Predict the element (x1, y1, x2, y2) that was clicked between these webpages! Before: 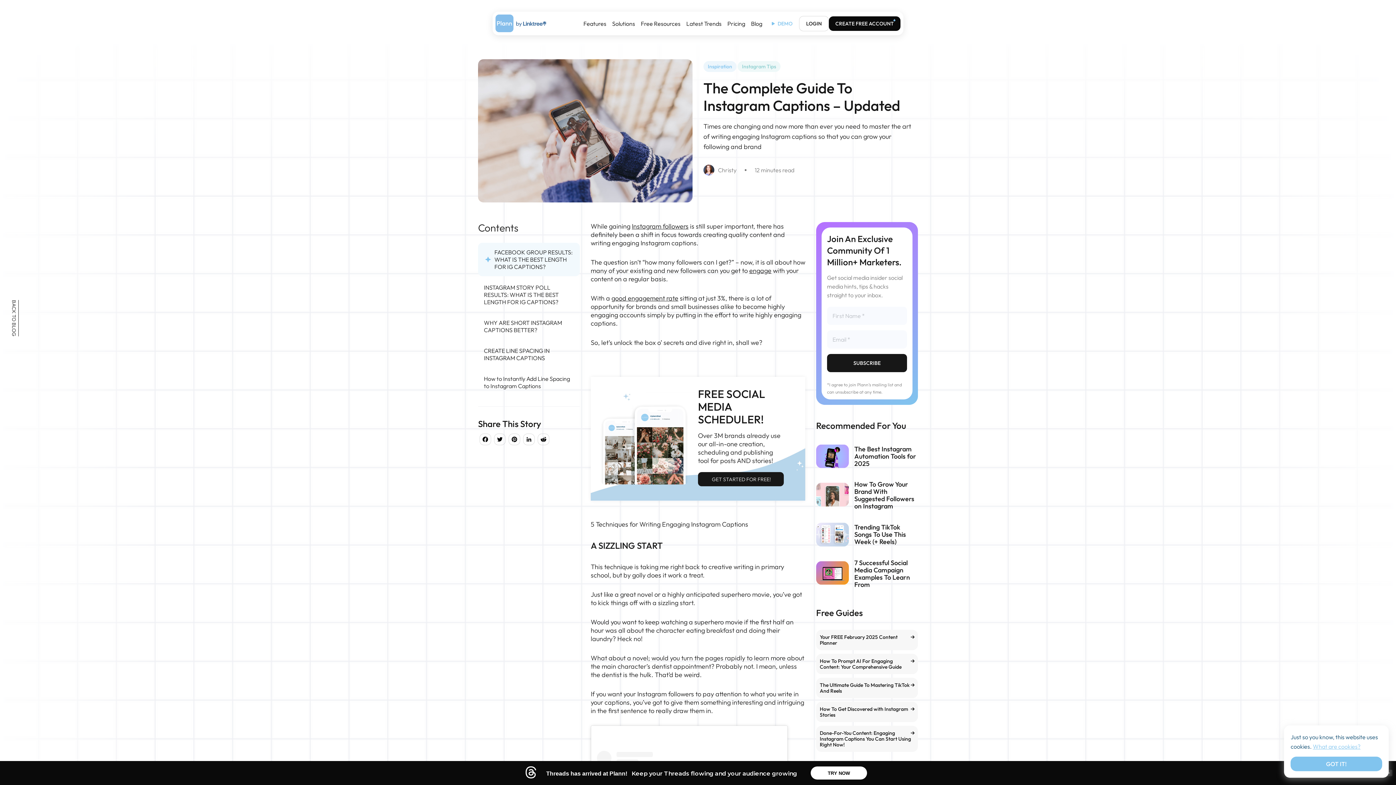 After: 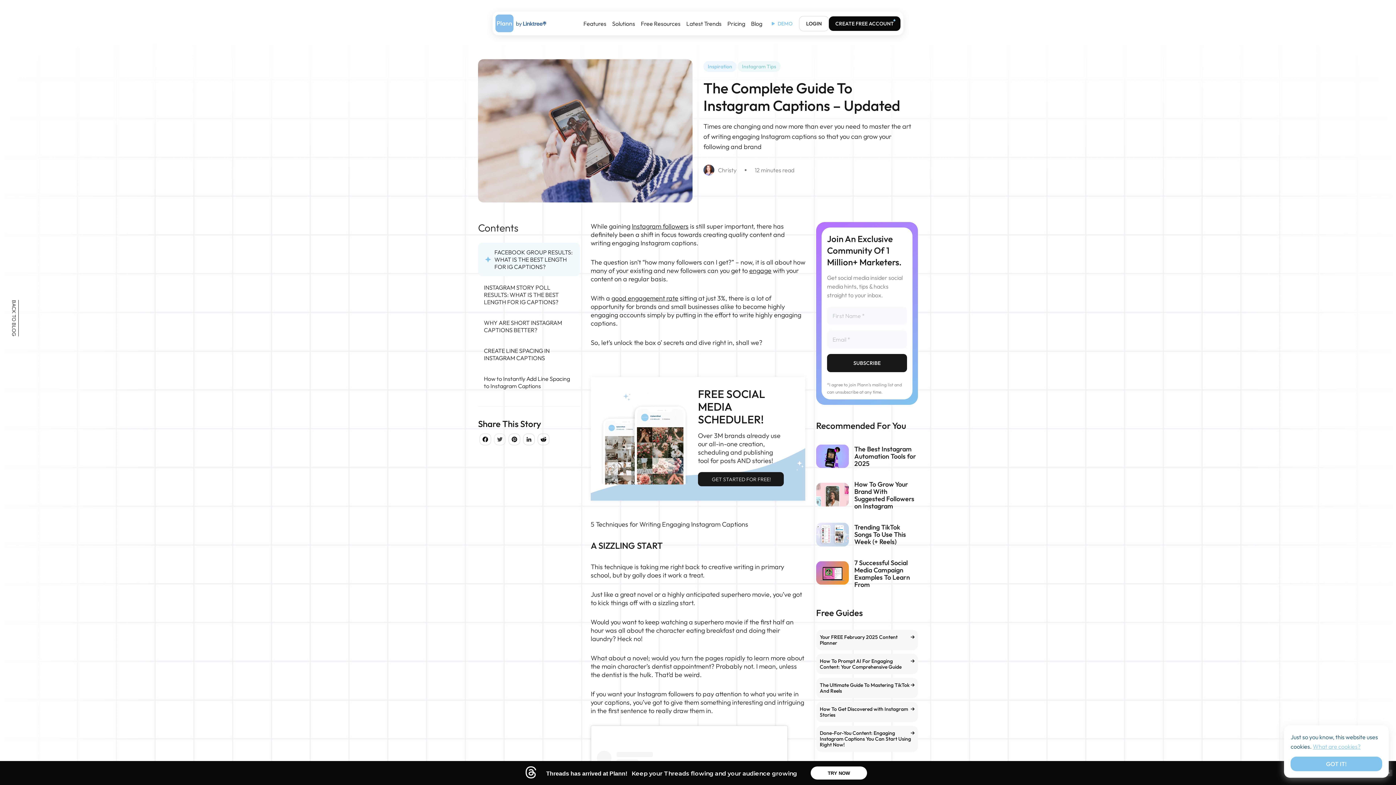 Action: label: Twitter bbox: (492, 433, 507, 447)